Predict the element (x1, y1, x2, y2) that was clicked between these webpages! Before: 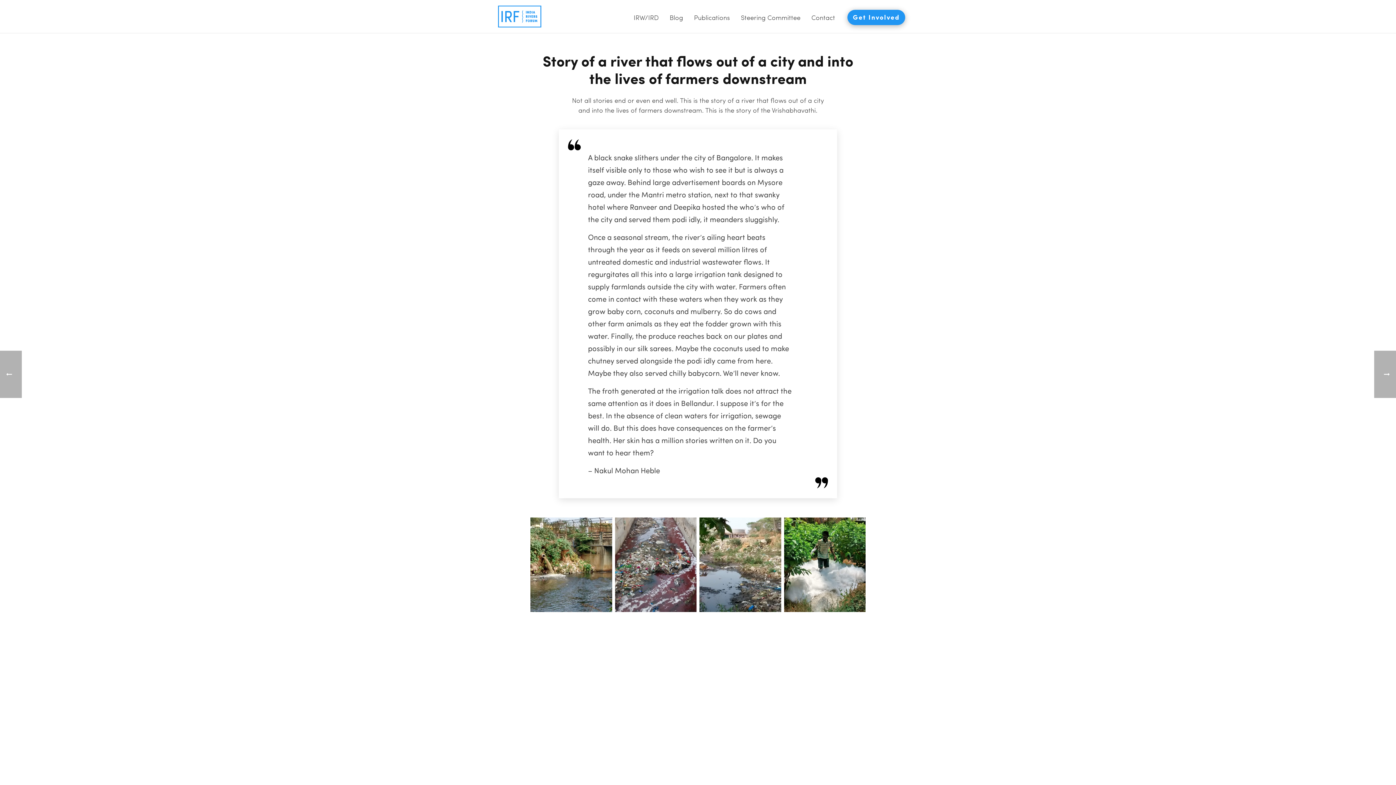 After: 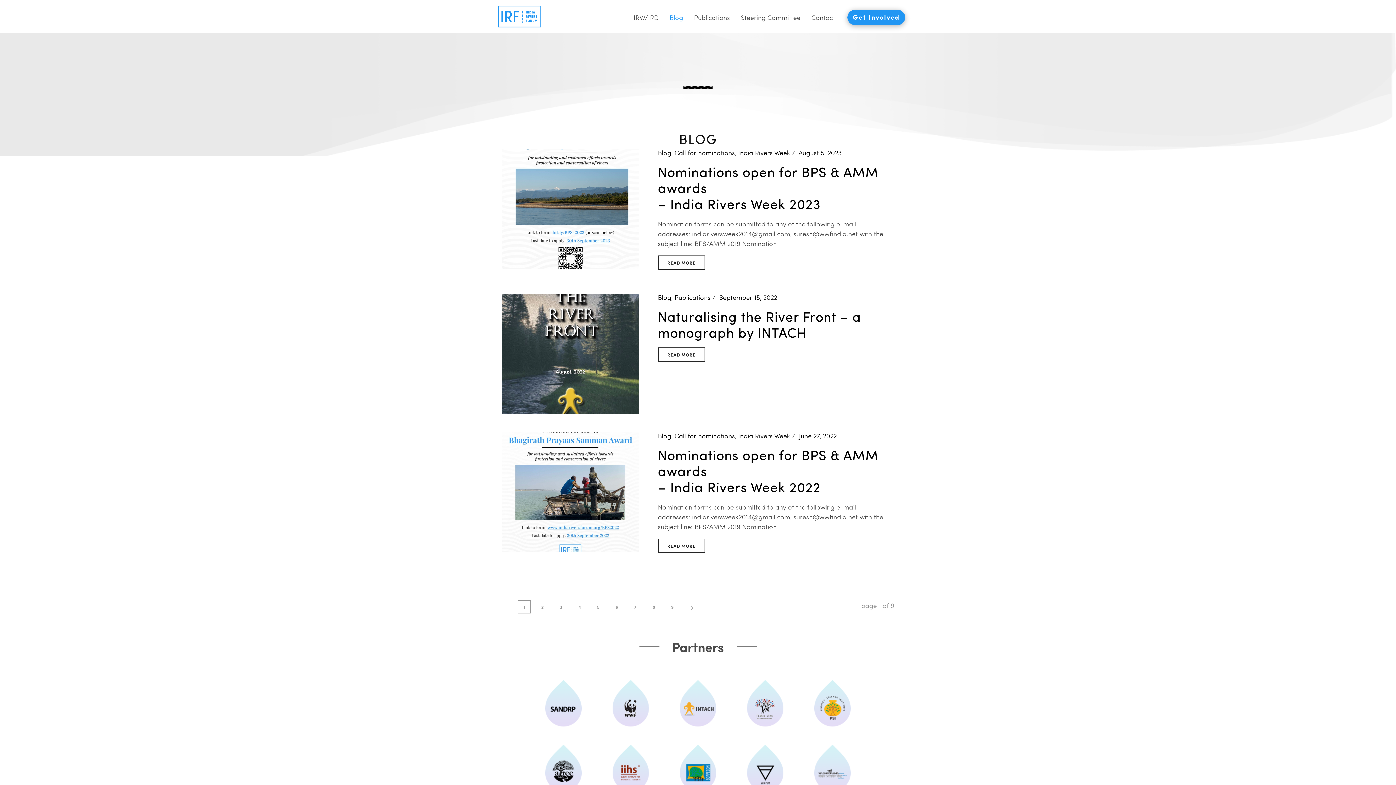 Action: bbox: (664, 13, 688, 21) label: Blog